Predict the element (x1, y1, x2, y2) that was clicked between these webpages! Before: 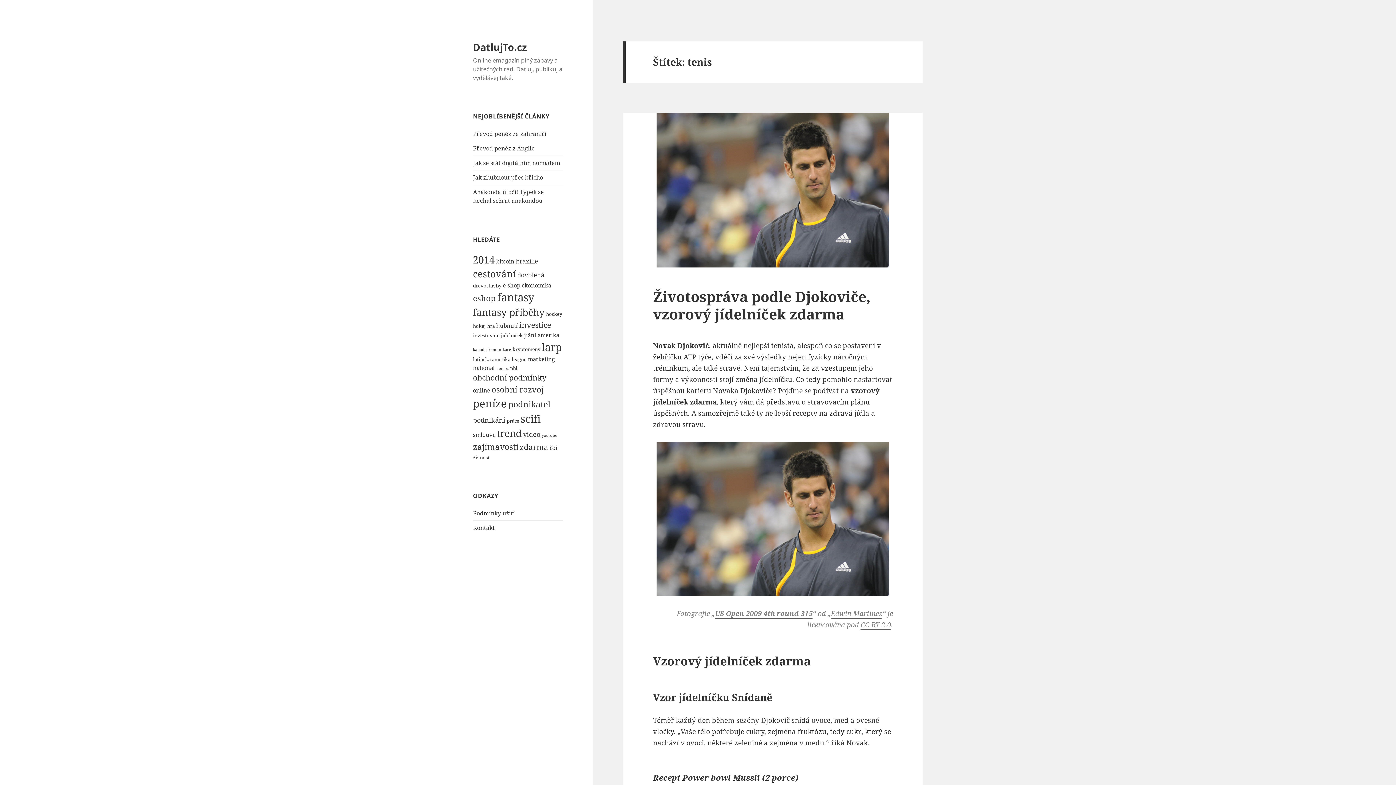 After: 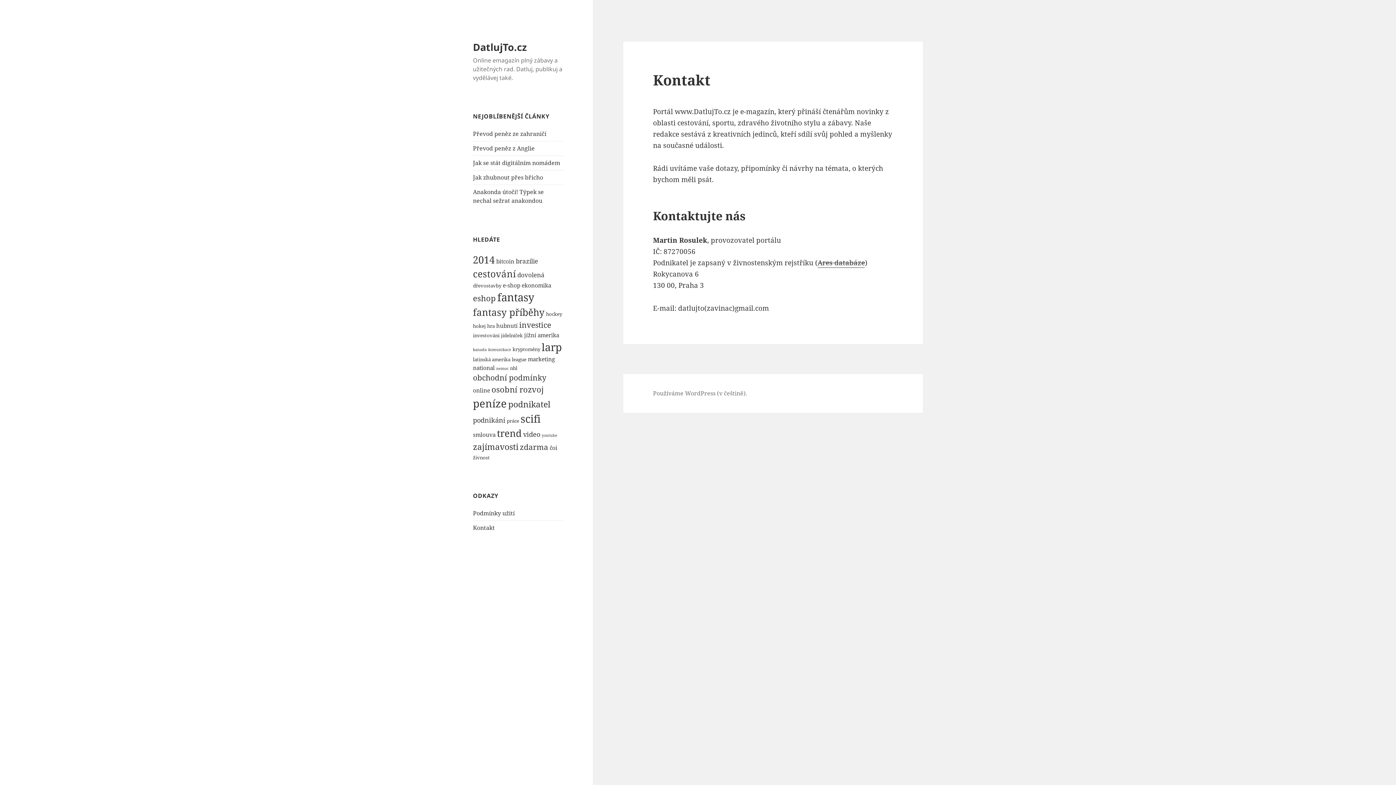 Action: label: Kontakt bbox: (473, 524, 494, 532)